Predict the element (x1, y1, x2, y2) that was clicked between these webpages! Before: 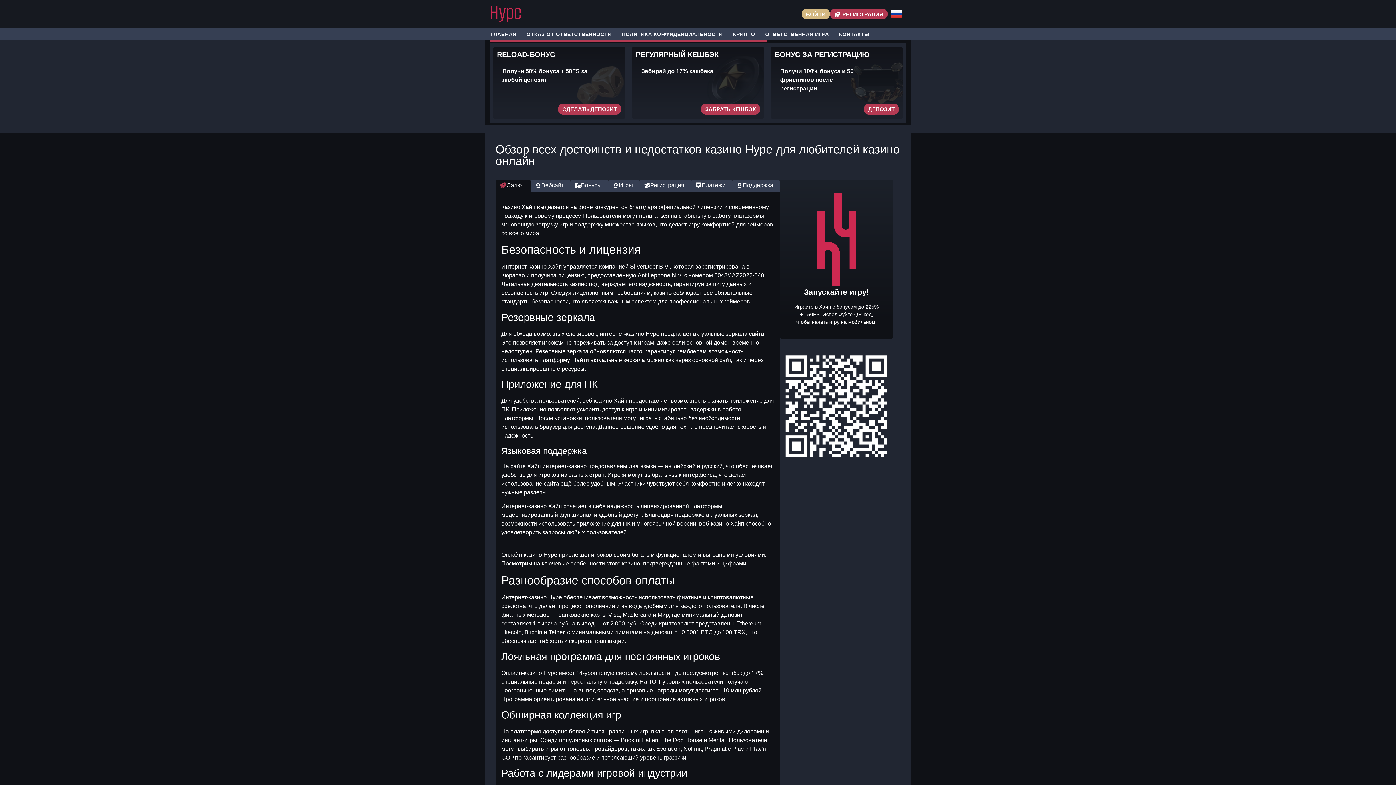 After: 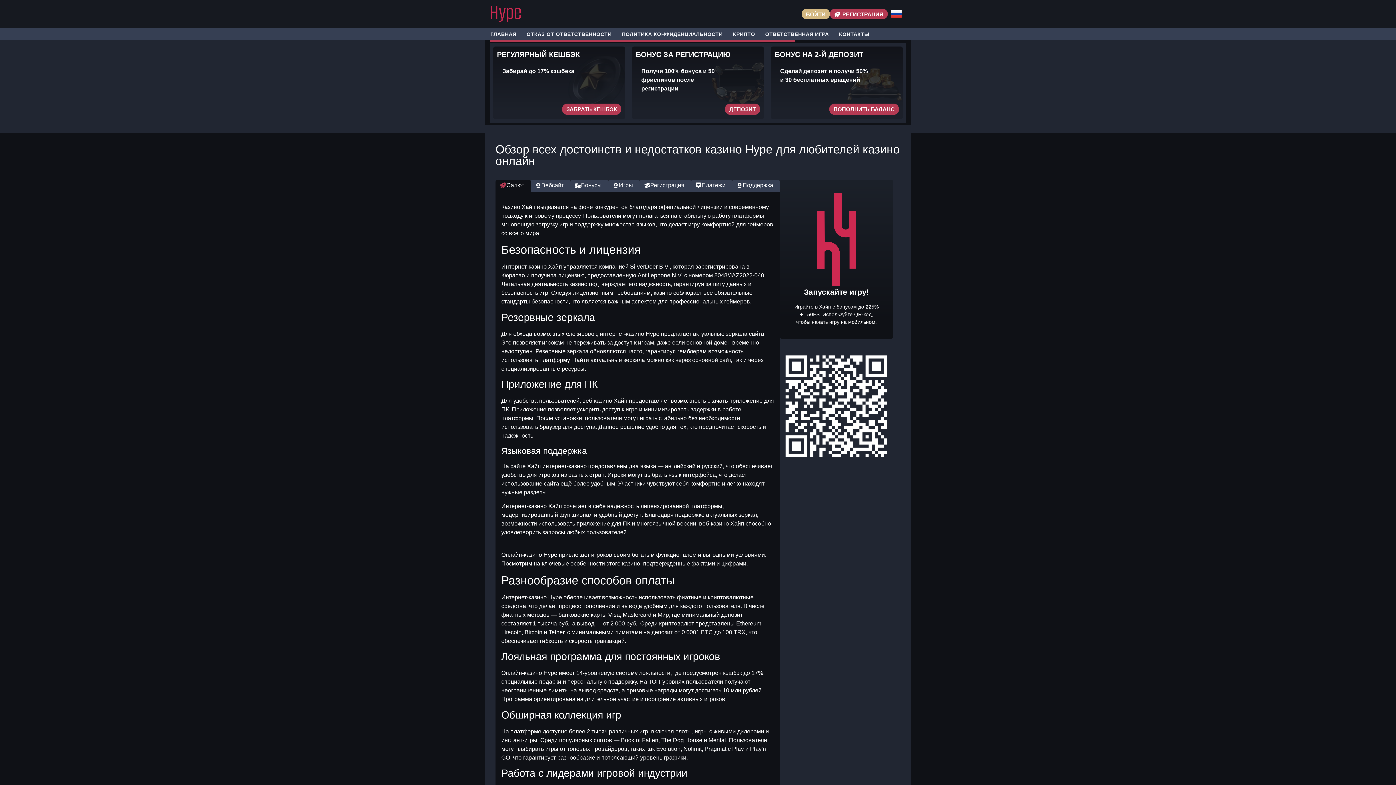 Action: label: ГЛАВНАЯ bbox: (485, 28, 521, 40)